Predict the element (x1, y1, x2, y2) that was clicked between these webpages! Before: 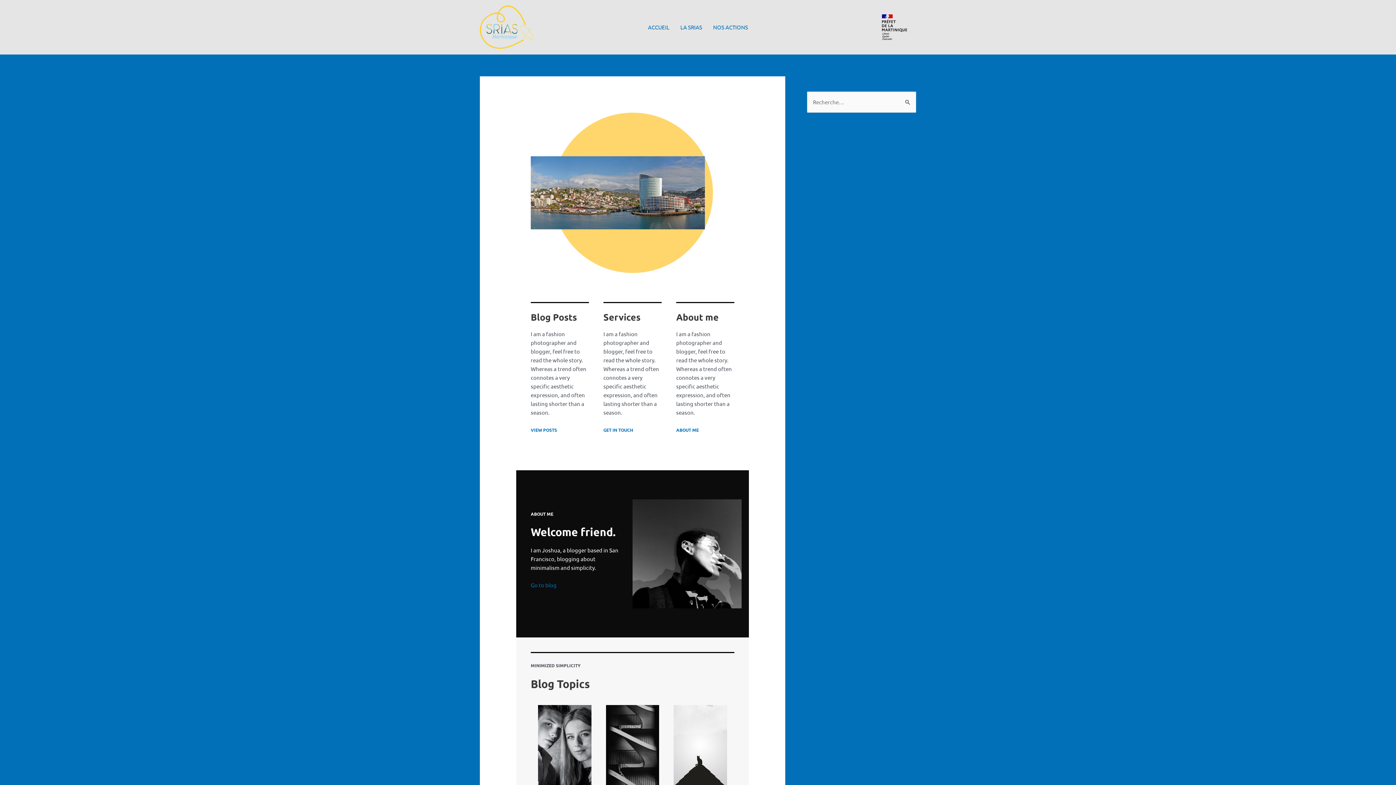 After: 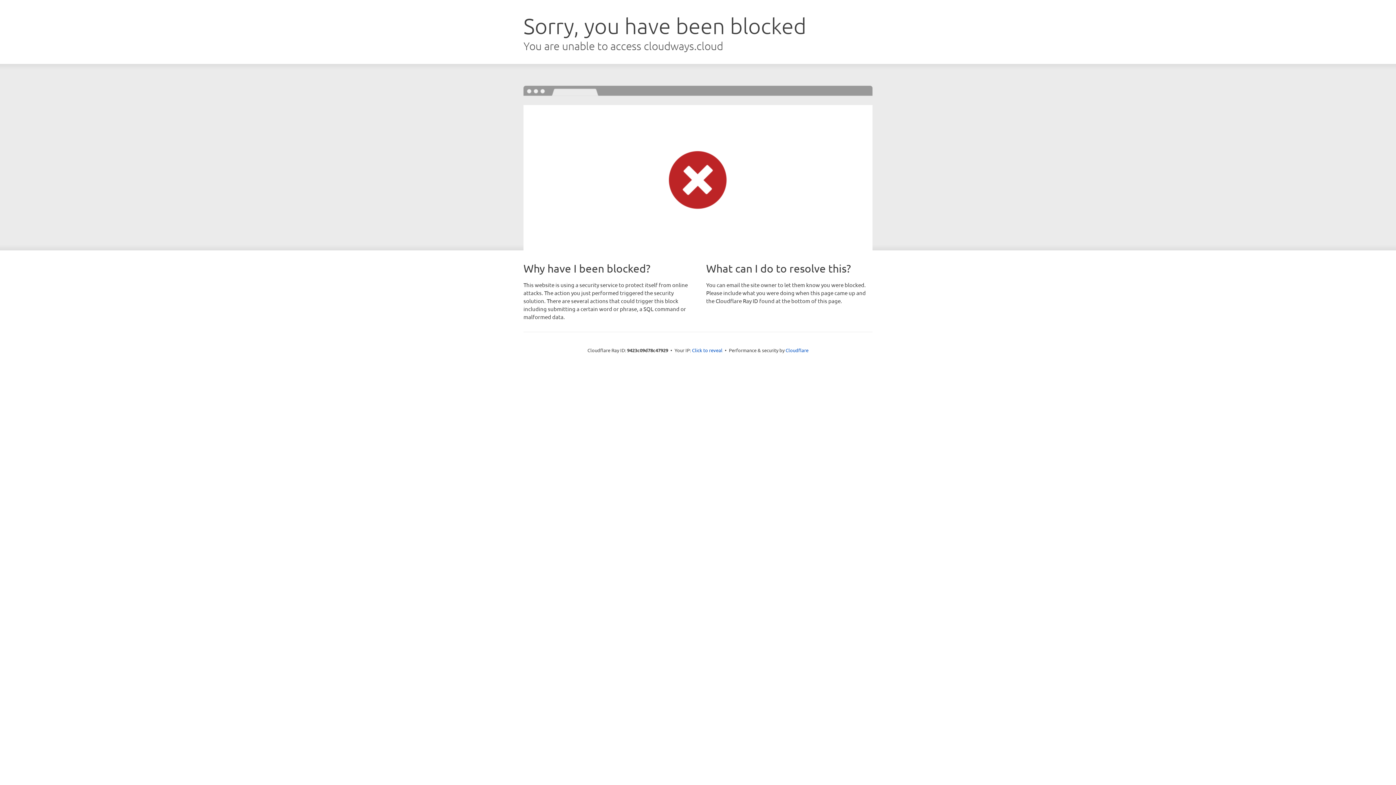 Action: label: GET IN TOUCH bbox: (603, 427, 633, 433)